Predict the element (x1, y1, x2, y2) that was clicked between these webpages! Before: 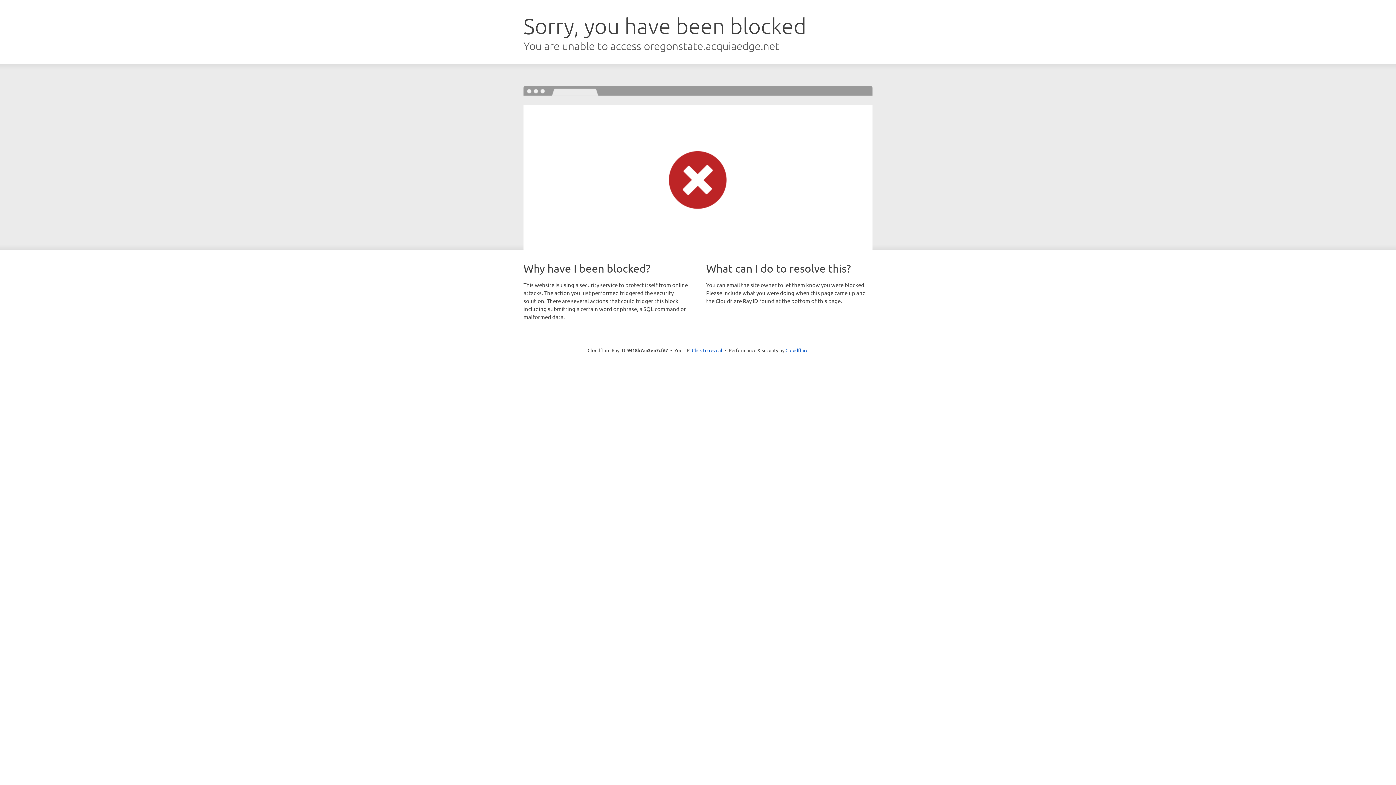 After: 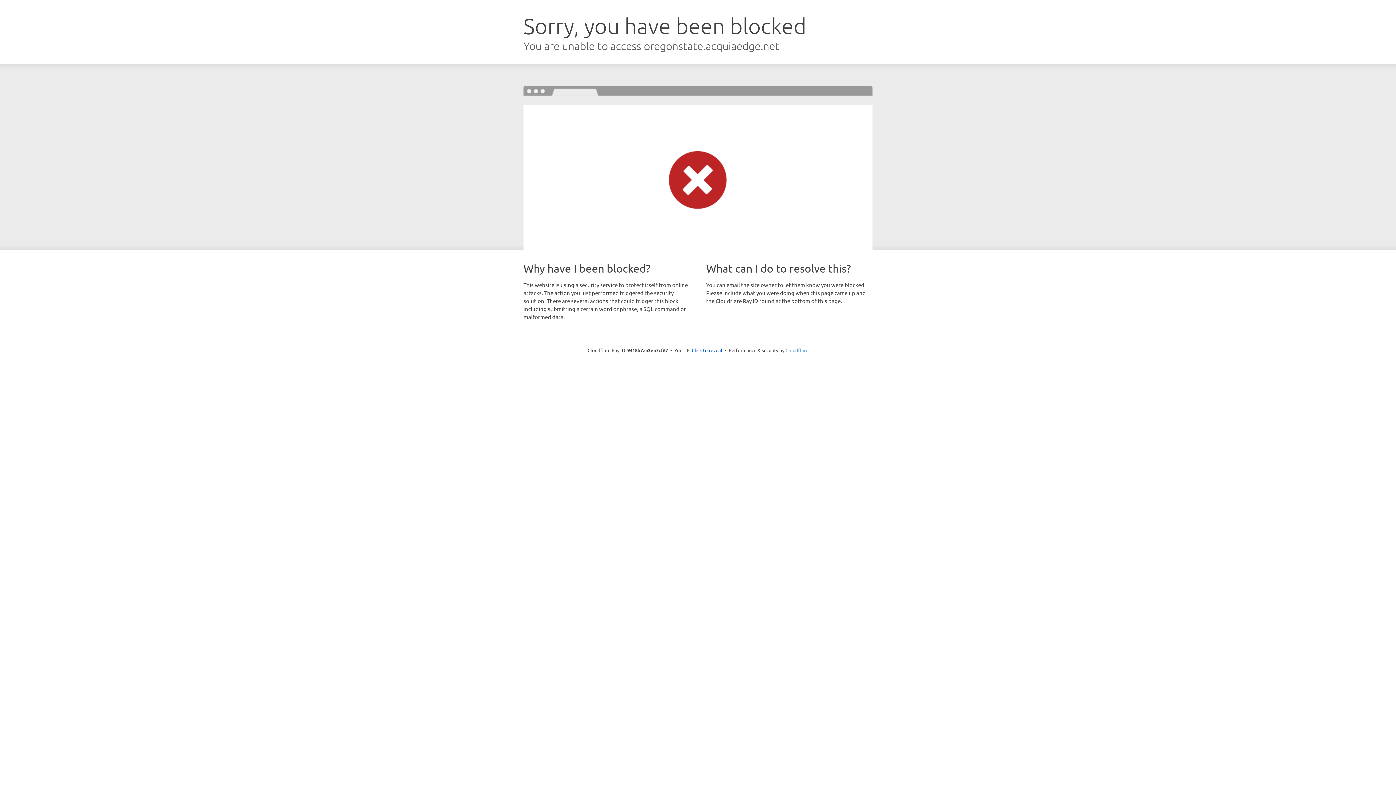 Action: label: Cloudflare bbox: (785, 347, 808, 353)